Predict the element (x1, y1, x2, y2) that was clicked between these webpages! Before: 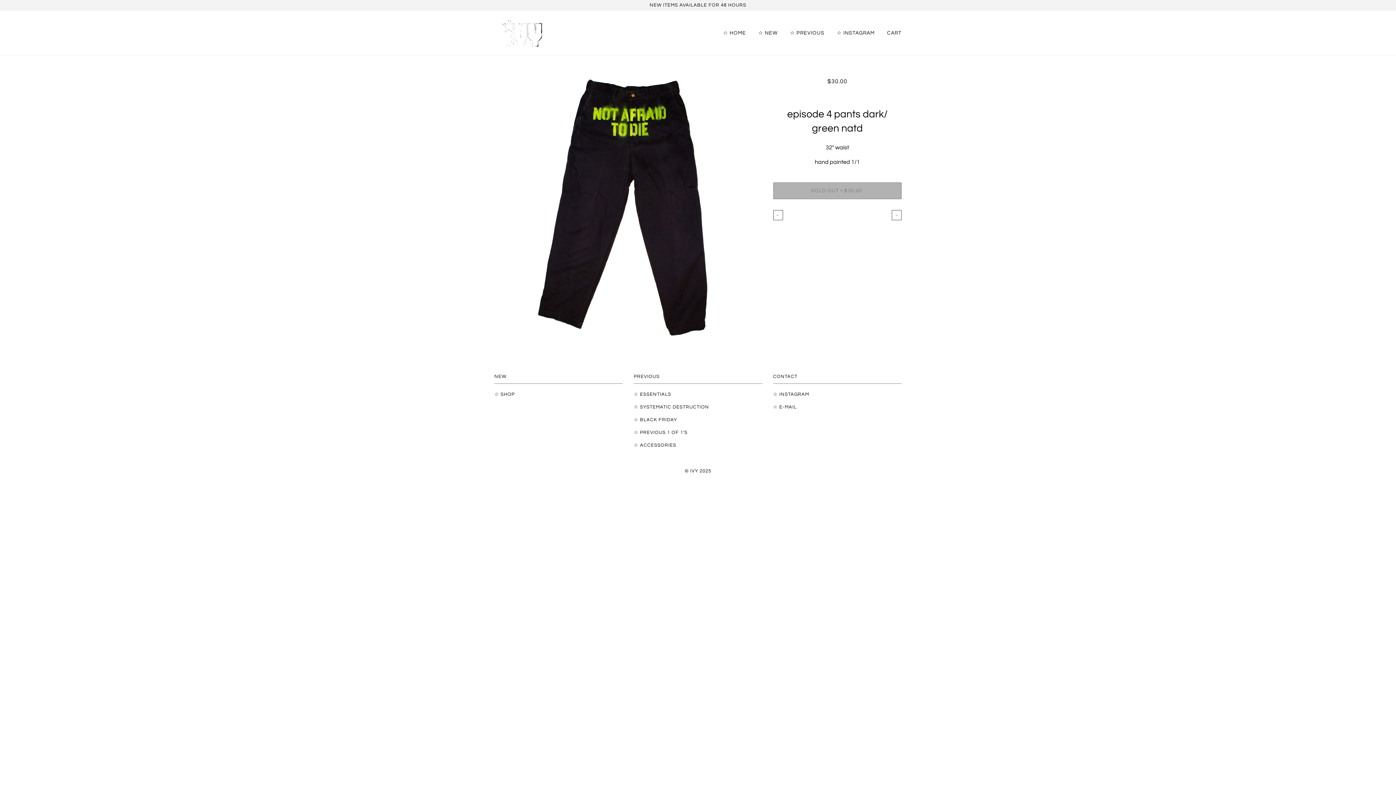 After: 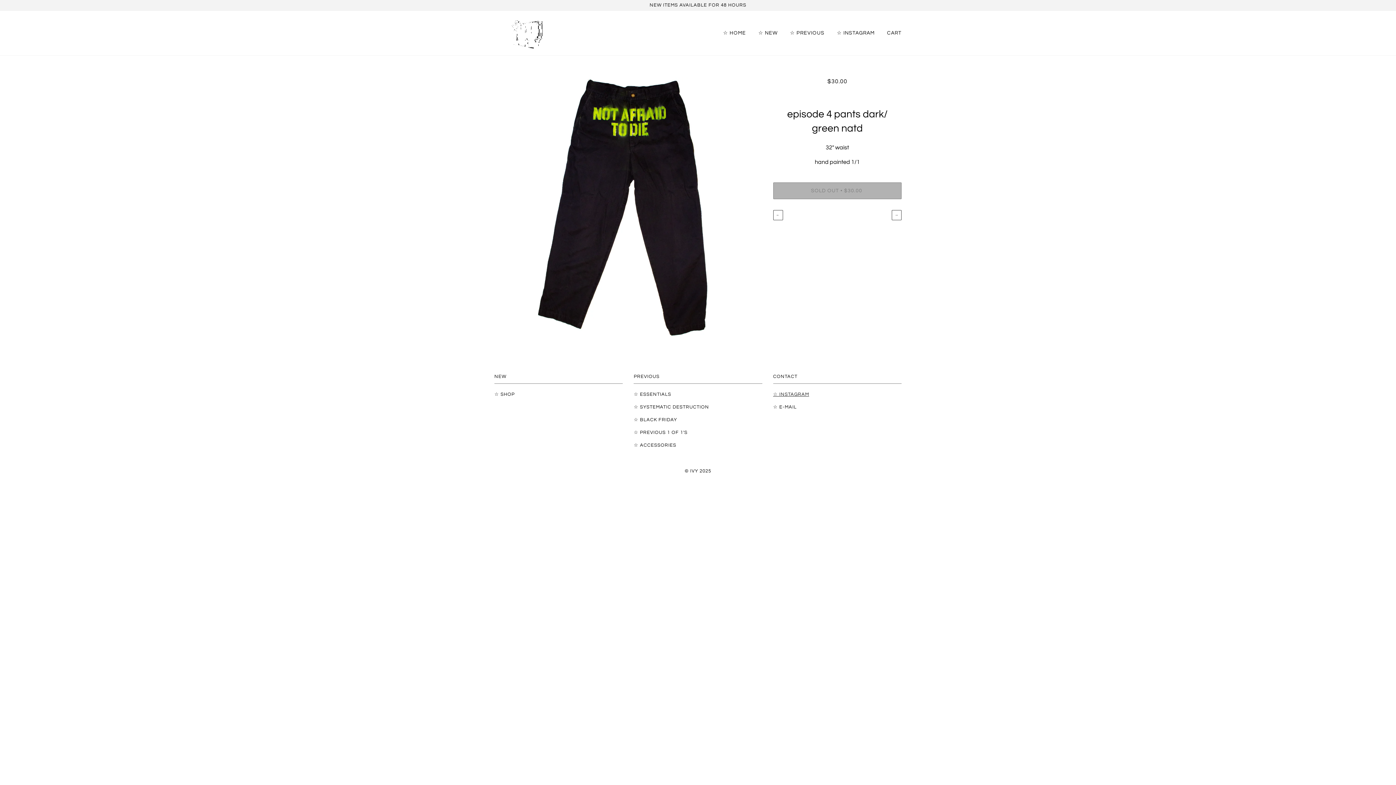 Action: bbox: (773, 392, 809, 397) label: ☆ INSTAGRAM